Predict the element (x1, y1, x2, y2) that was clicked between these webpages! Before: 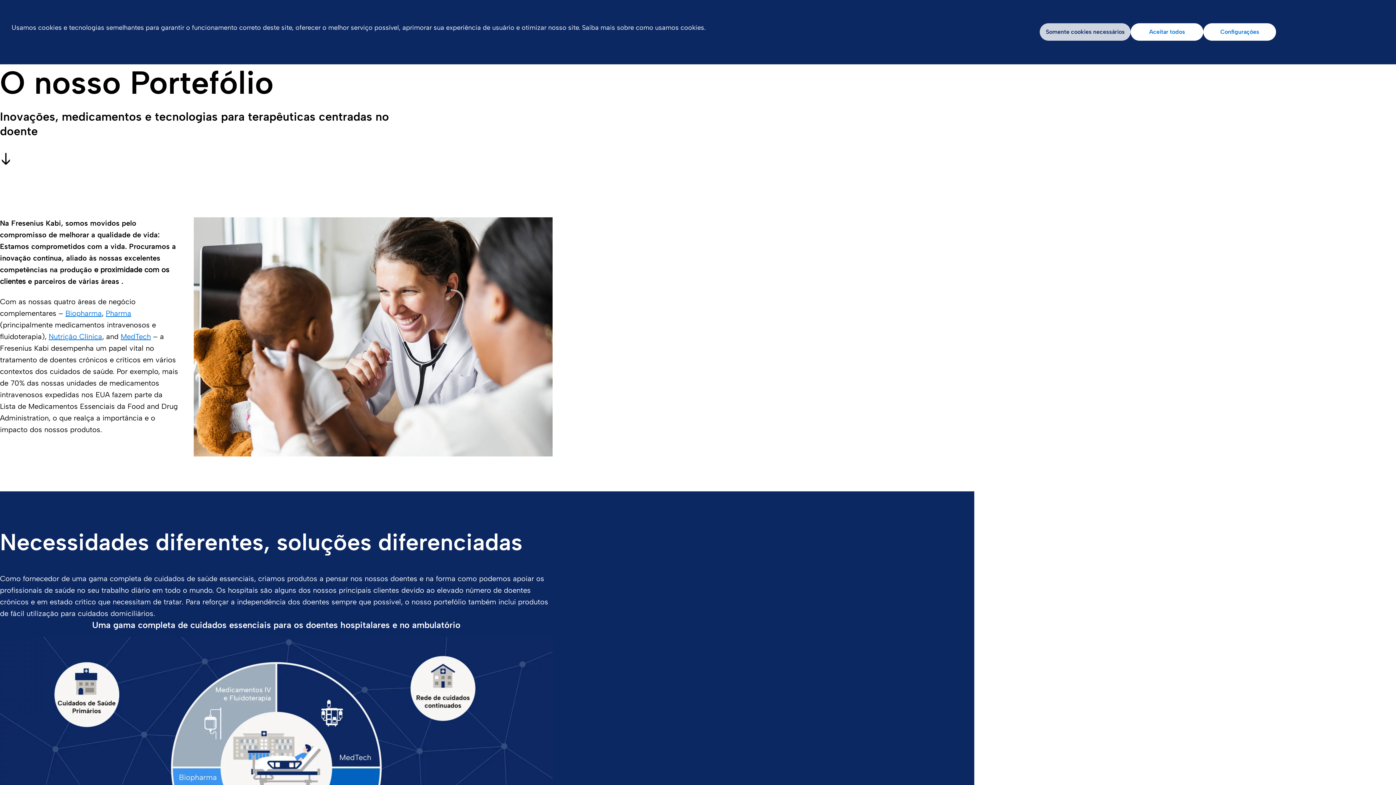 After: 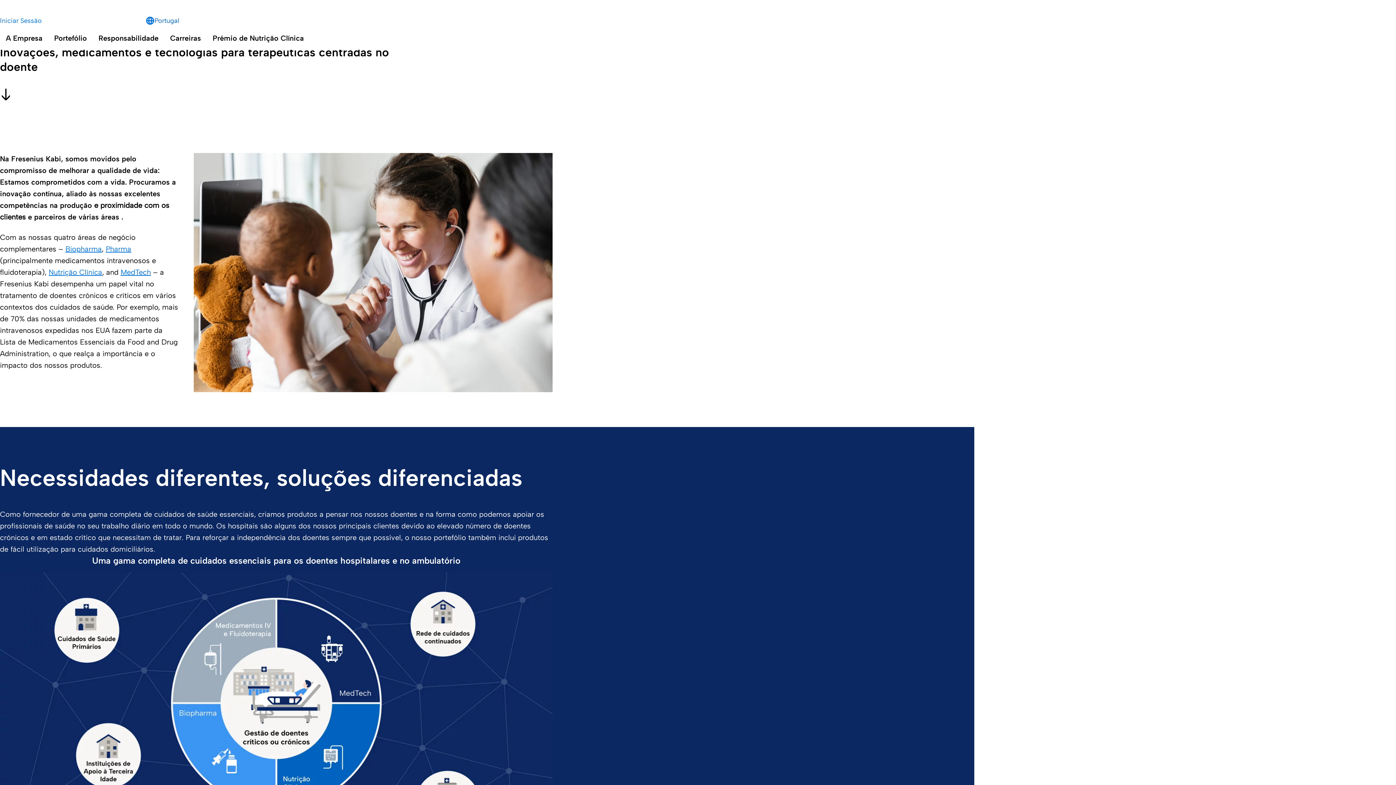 Action: bbox: (1131, 23, 1203, 40) label: Aceitar todos